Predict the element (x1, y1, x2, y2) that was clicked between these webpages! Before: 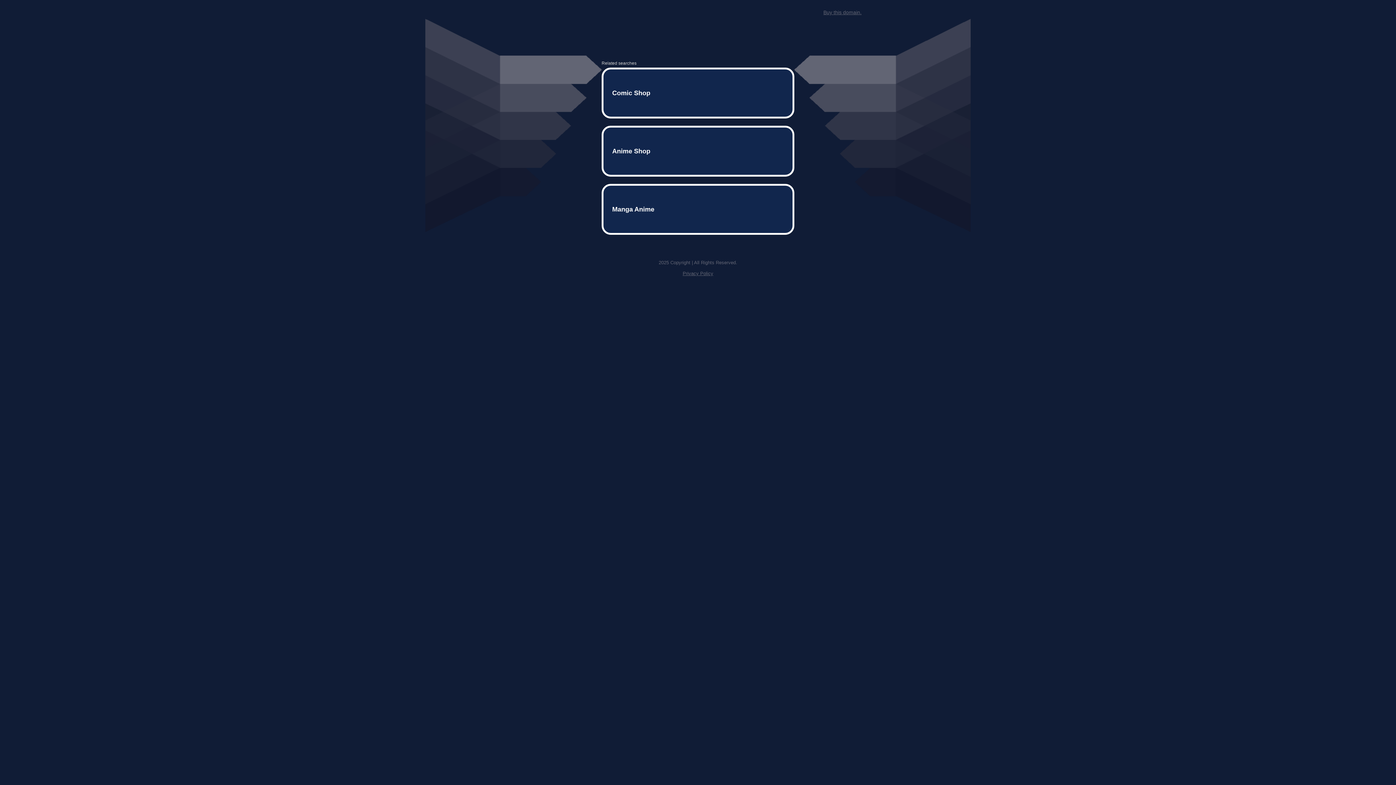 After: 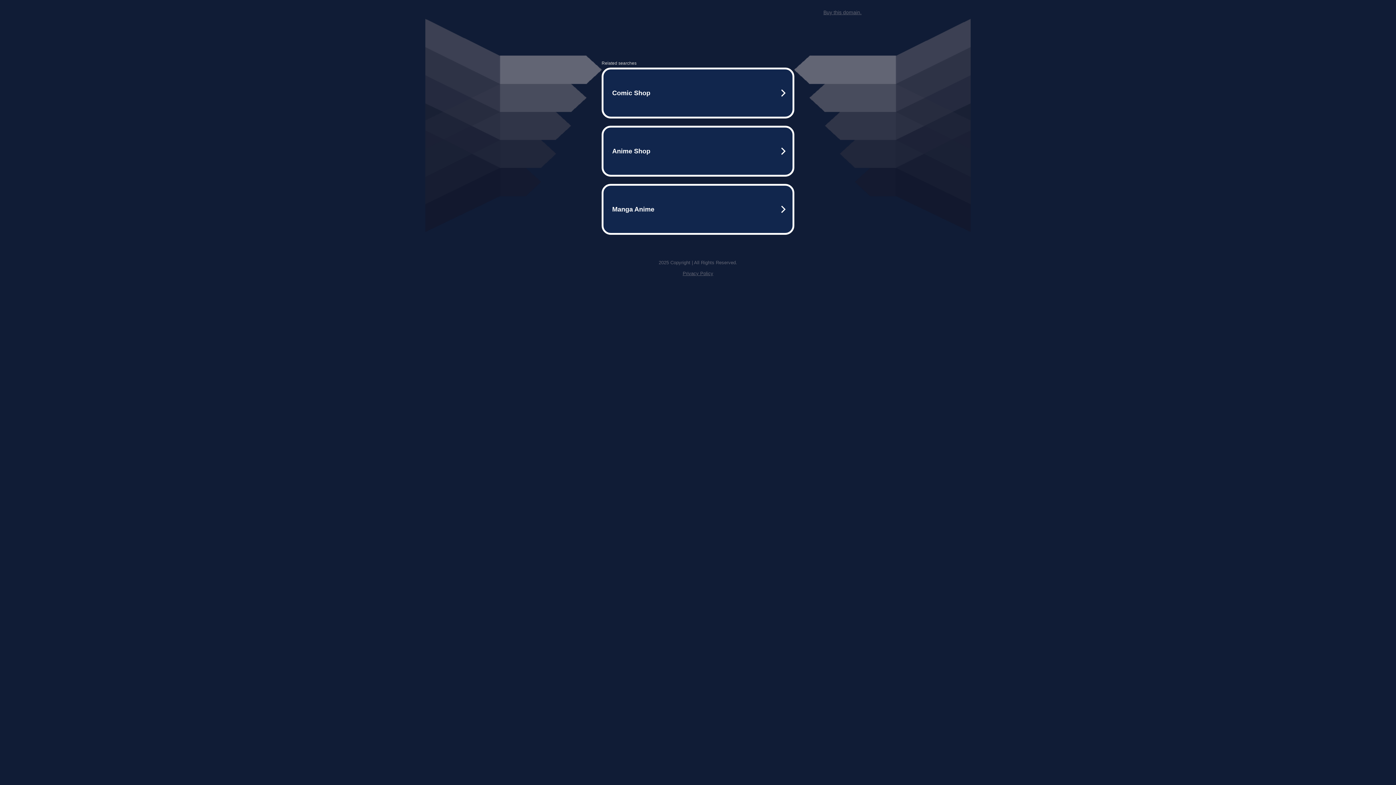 Action: label: Buy this domain. bbox: (823, 9, 861, 15)